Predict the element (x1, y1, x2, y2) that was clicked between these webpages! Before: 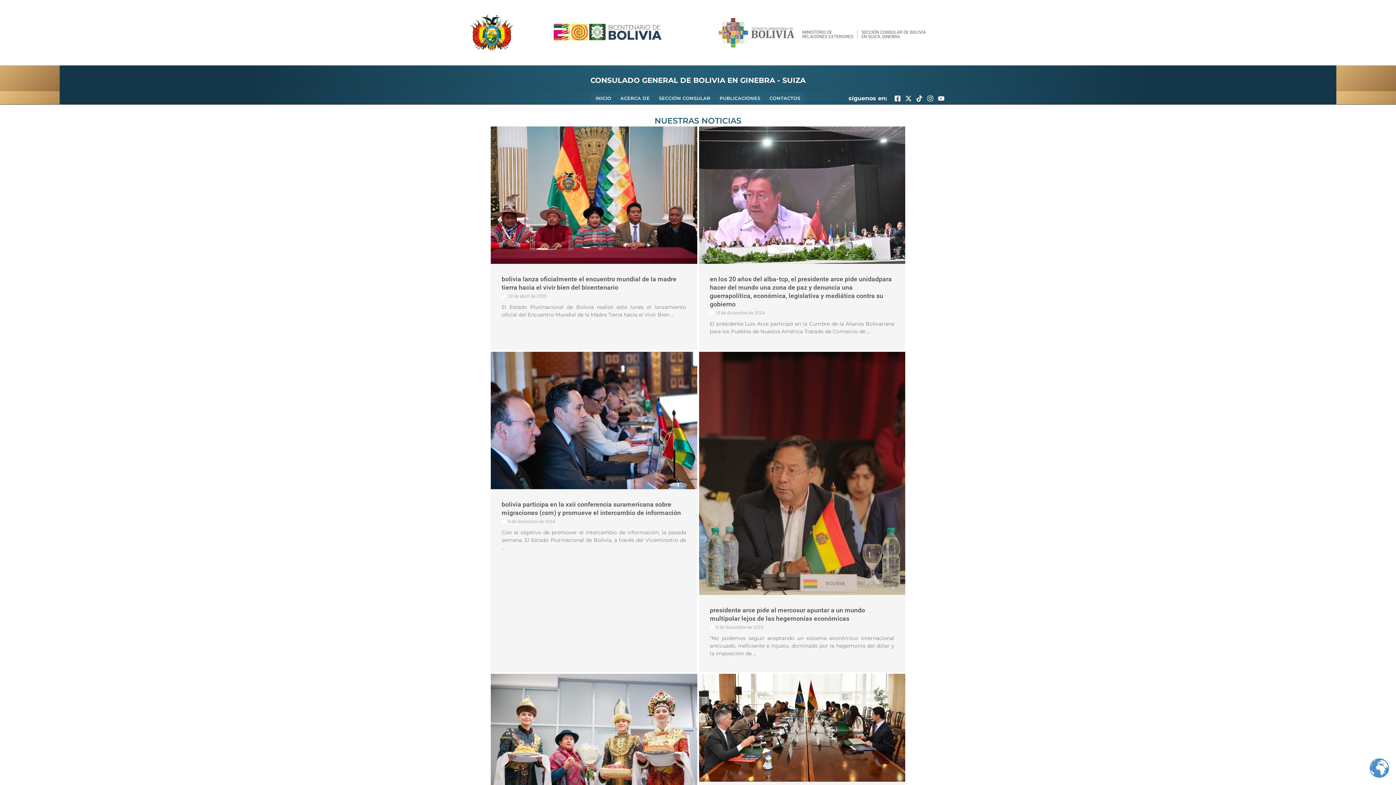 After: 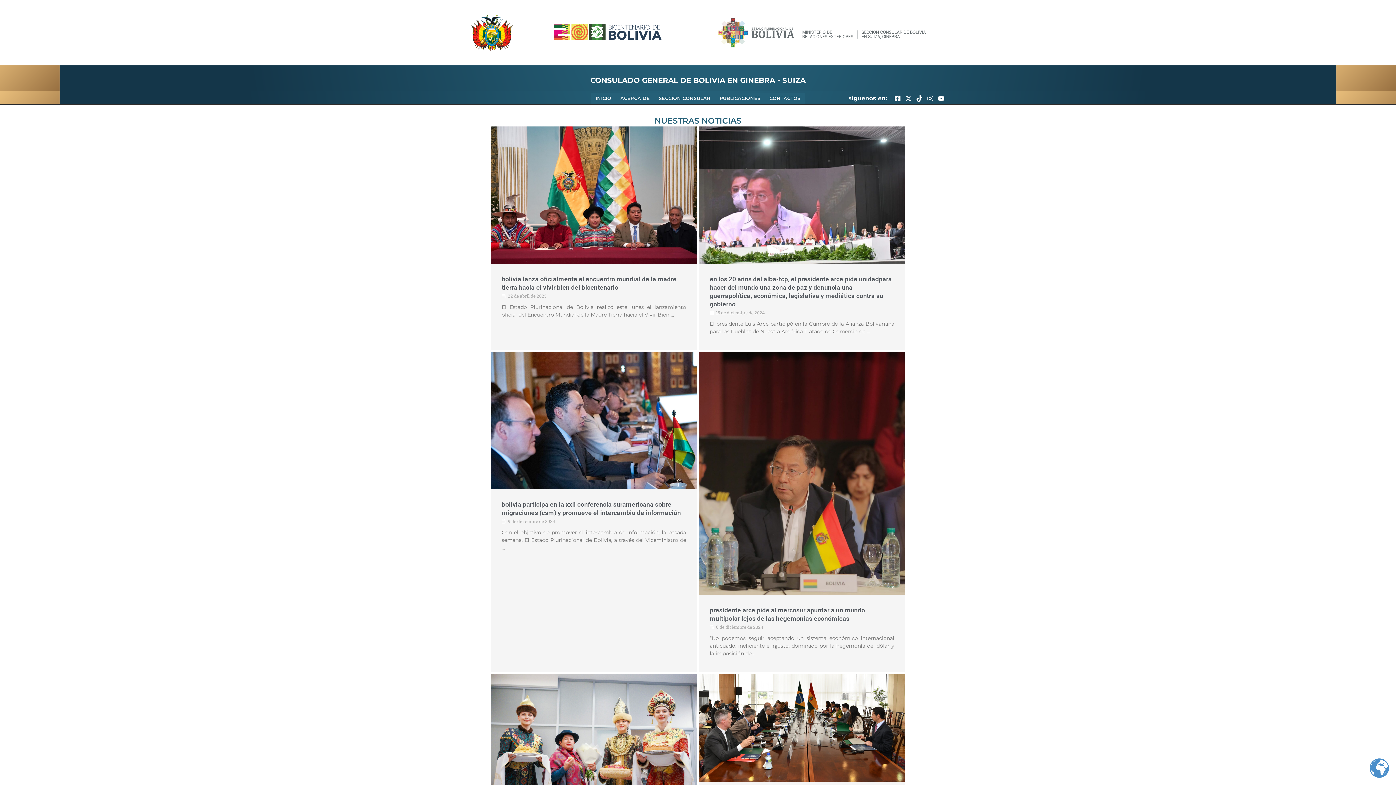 Action: label: Facebook bbox: (894, 95, 901, 101)